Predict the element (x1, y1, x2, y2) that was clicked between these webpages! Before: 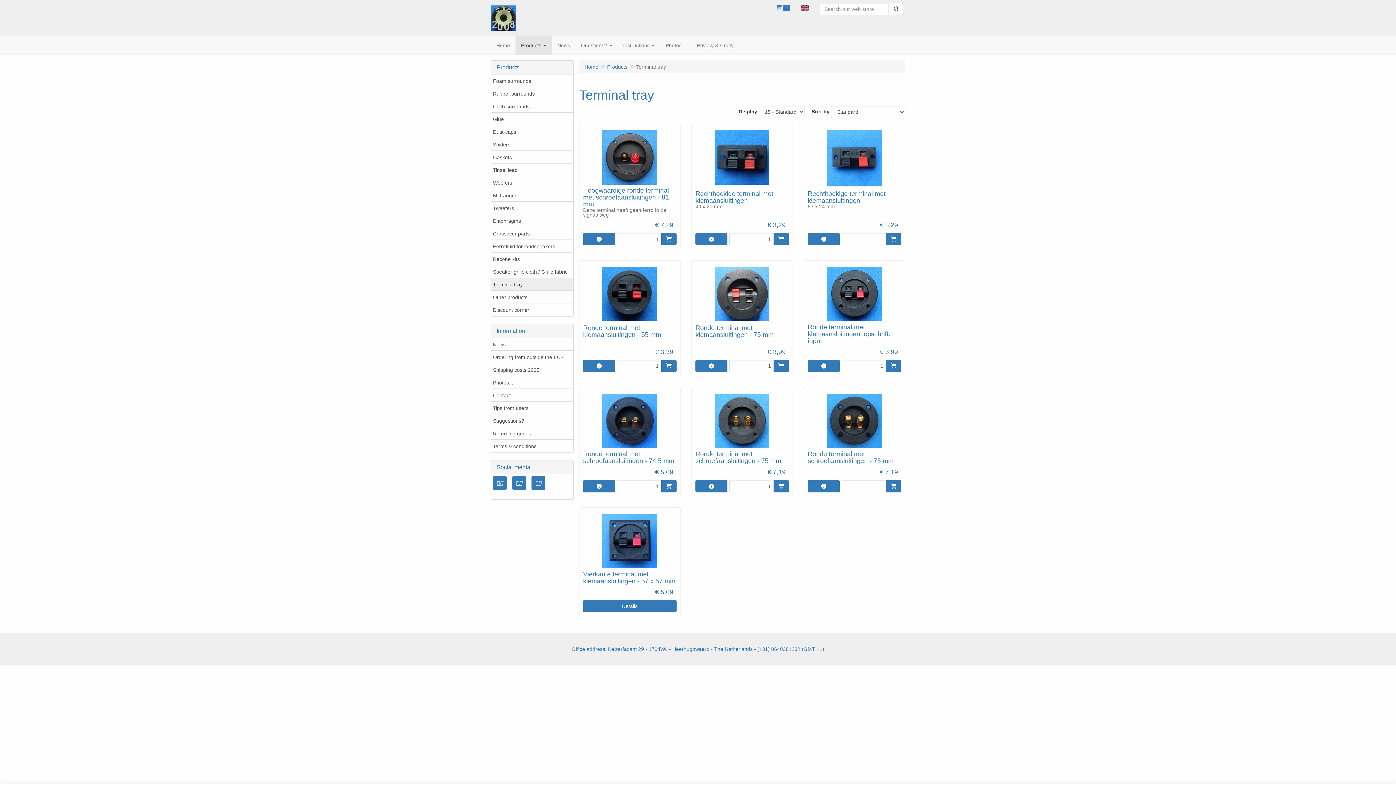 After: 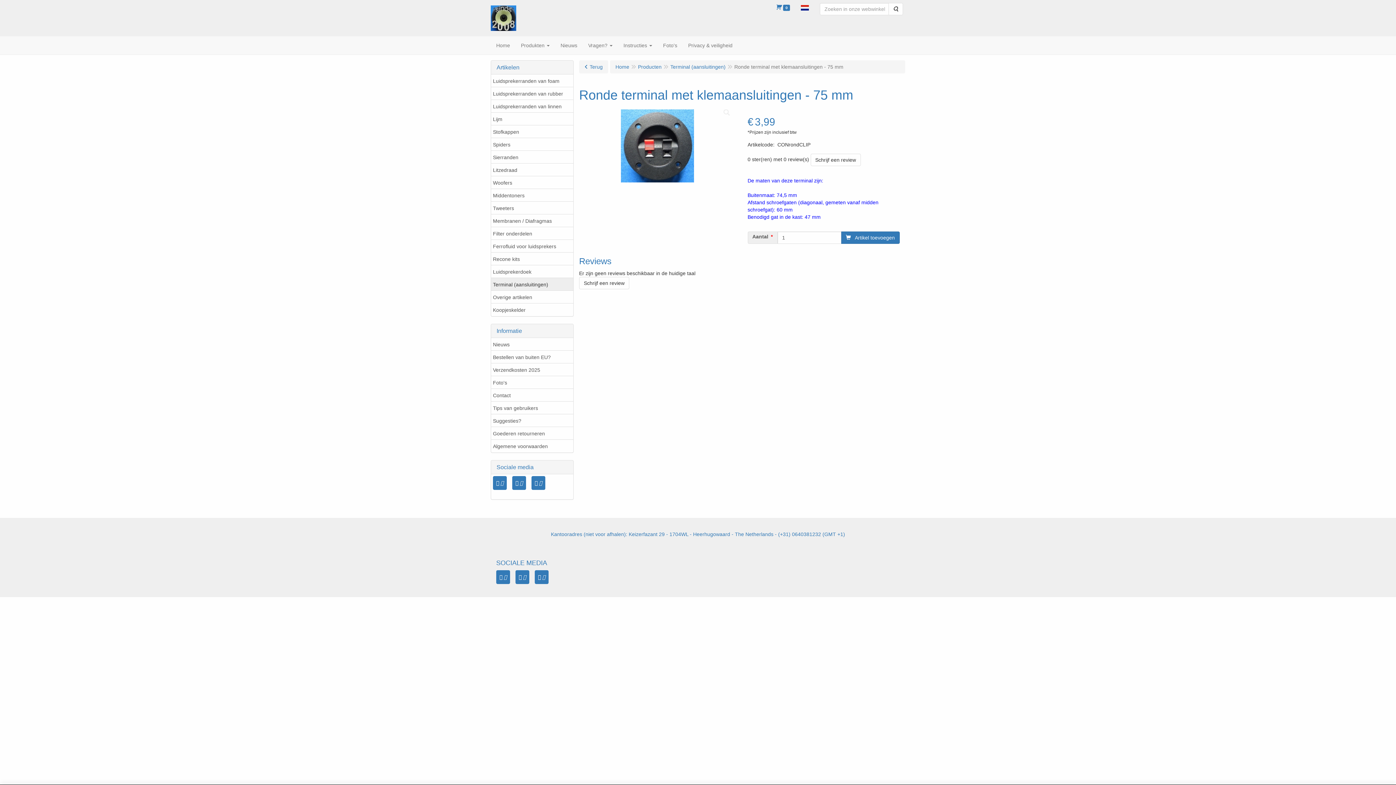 Action: bbox: (695, 360, 727, 372)